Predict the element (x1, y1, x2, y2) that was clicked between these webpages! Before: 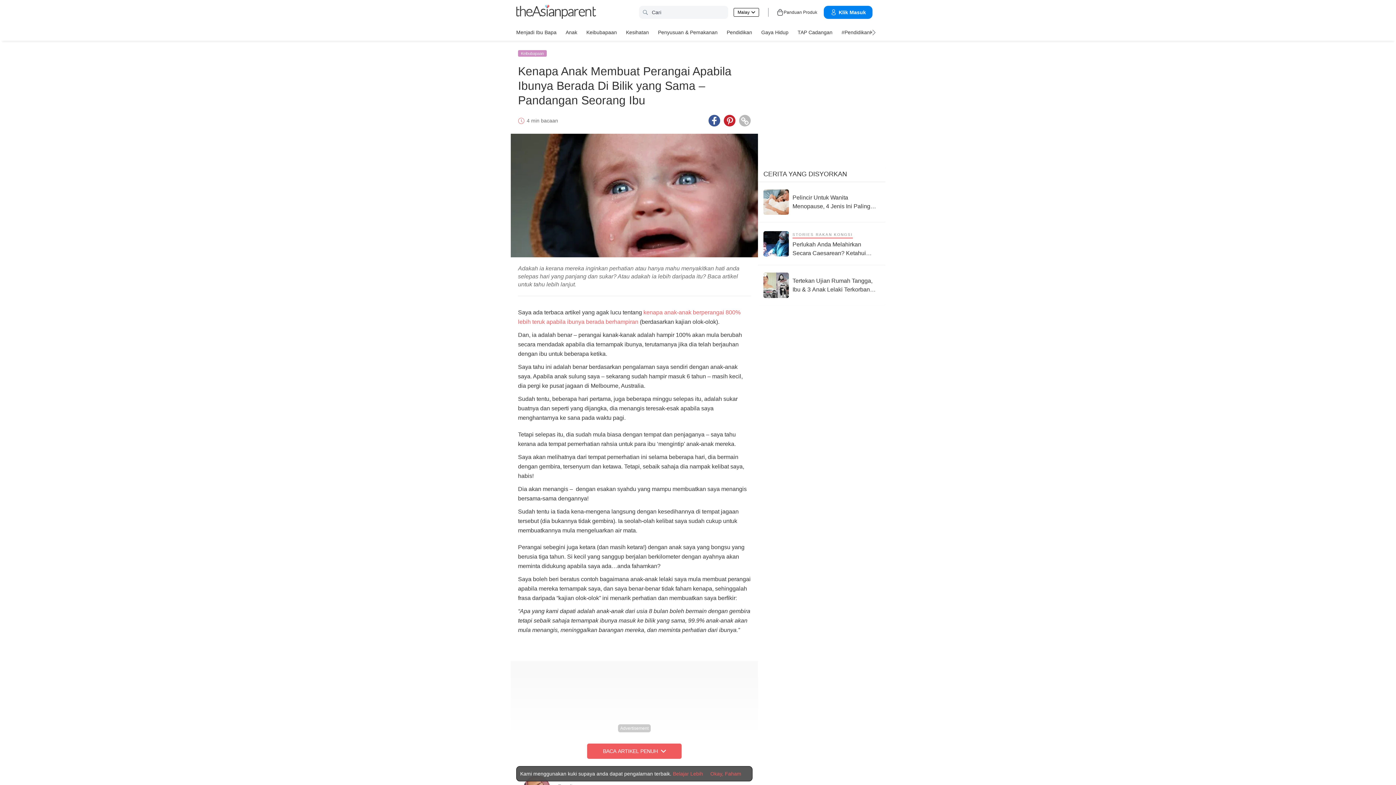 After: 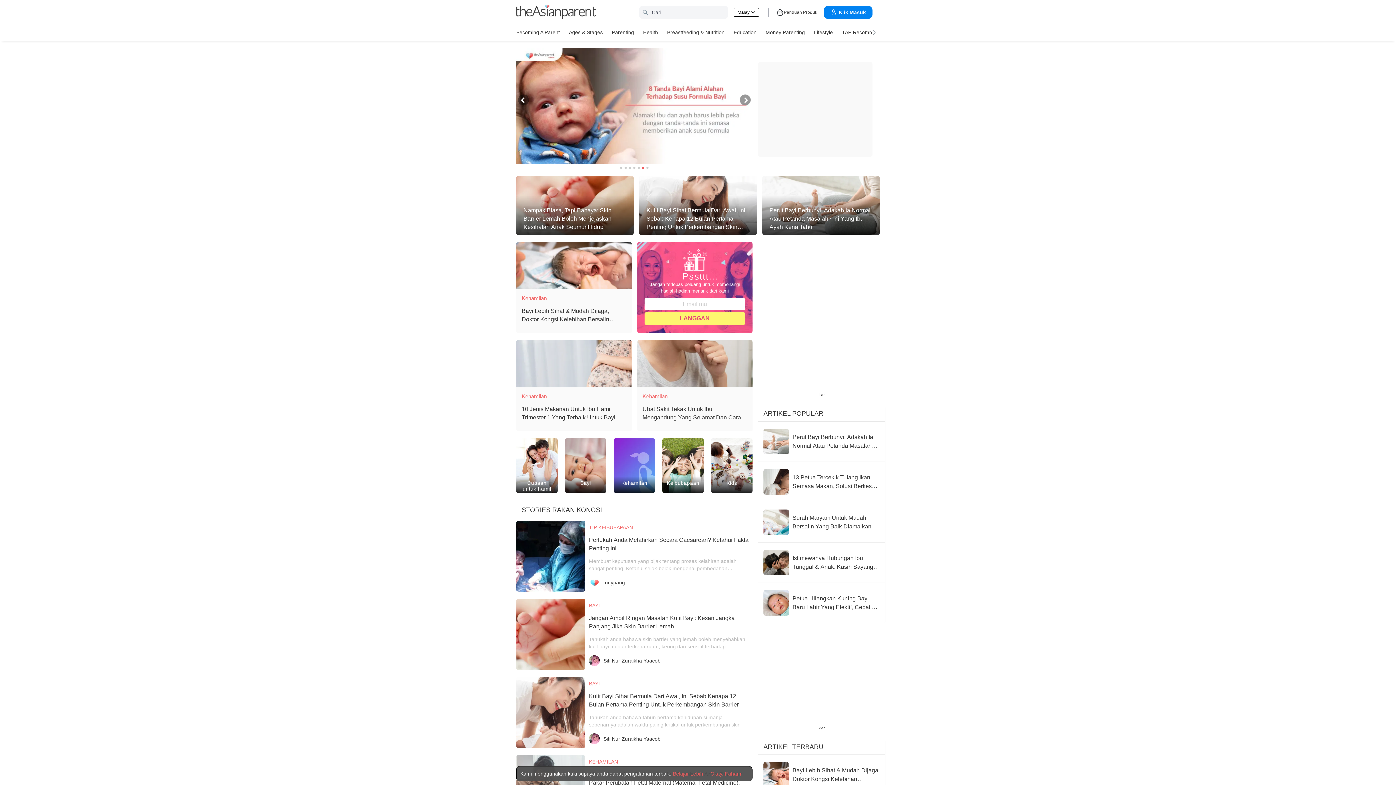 Action: bbox: (516, 2, 596, 21) label: theAsianparent logo